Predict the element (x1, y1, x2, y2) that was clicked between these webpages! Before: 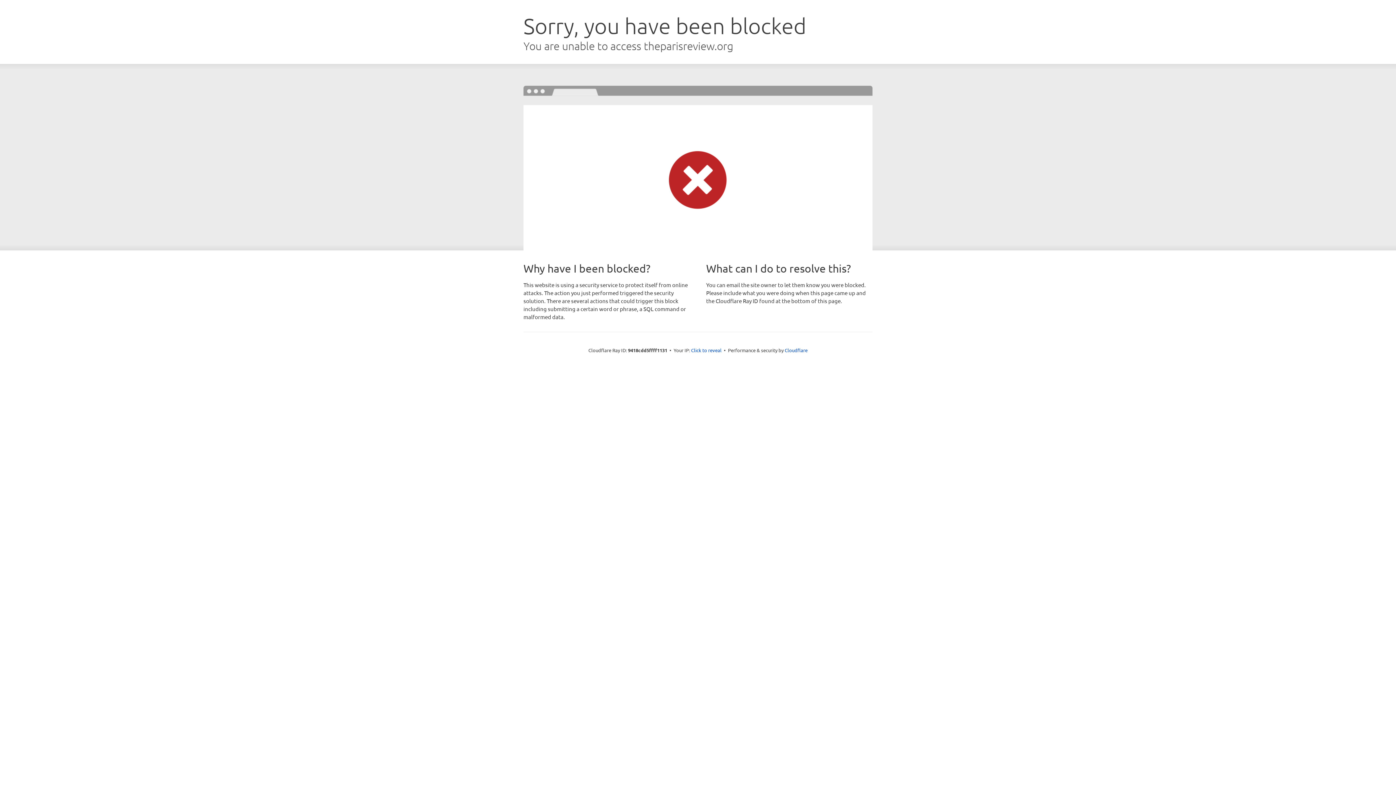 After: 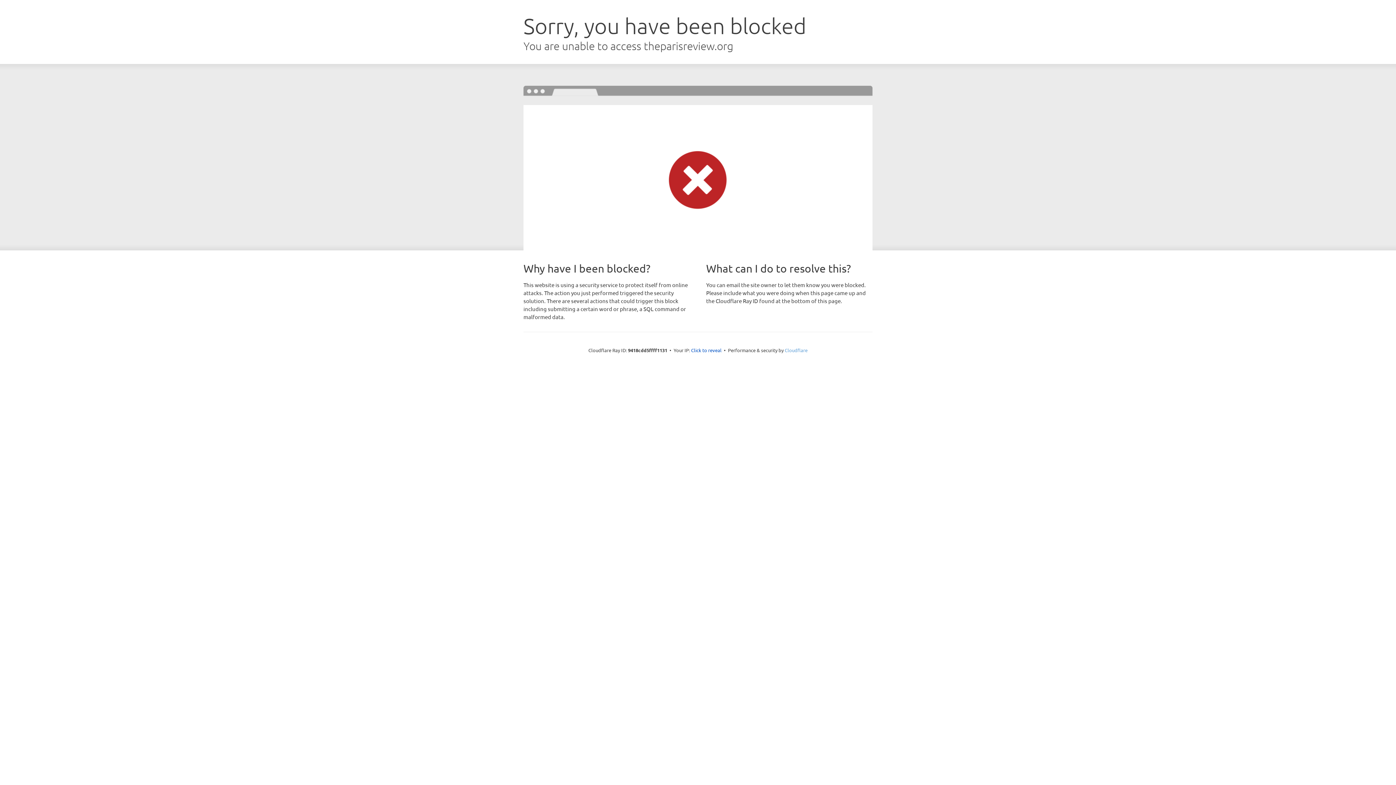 Action: bbox: (784, 347, 807, 353) label: Cloudflare